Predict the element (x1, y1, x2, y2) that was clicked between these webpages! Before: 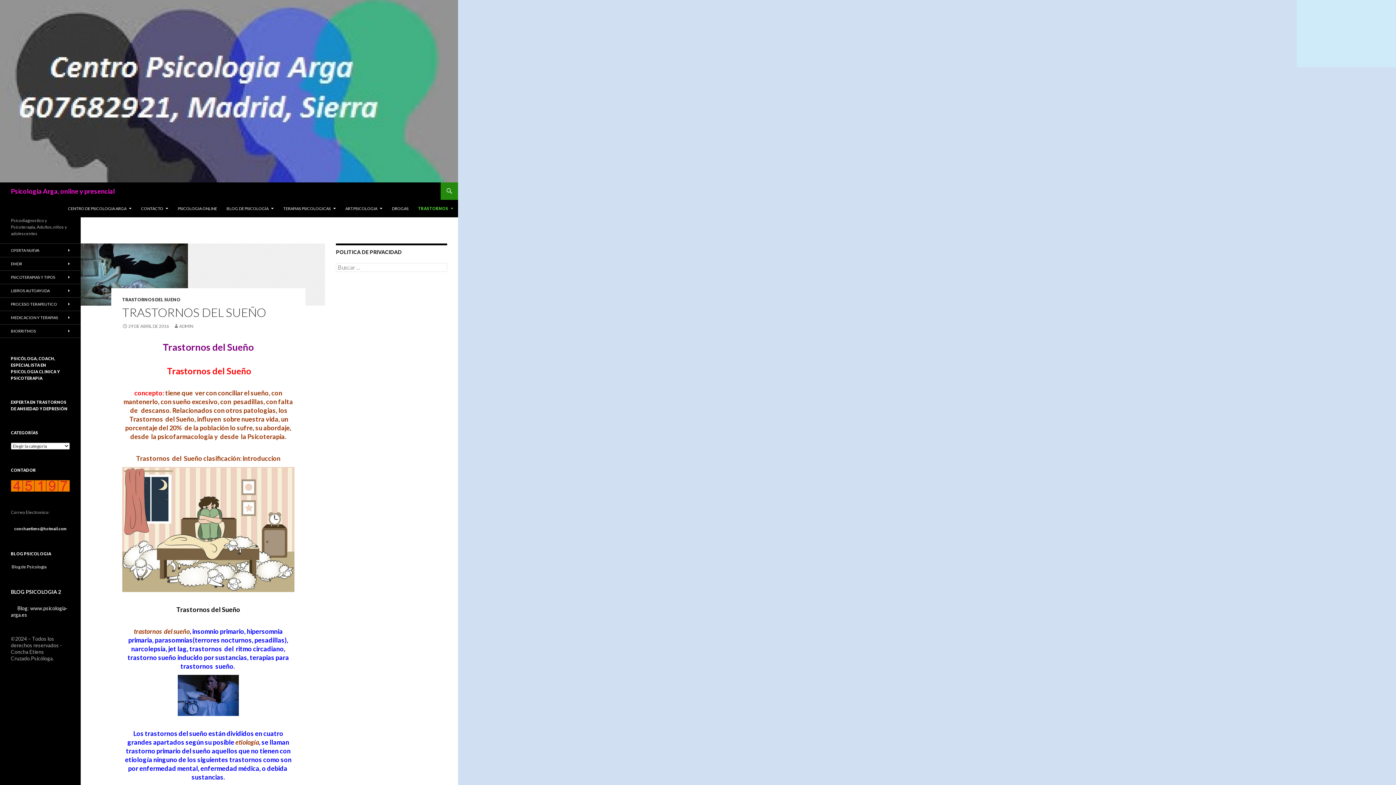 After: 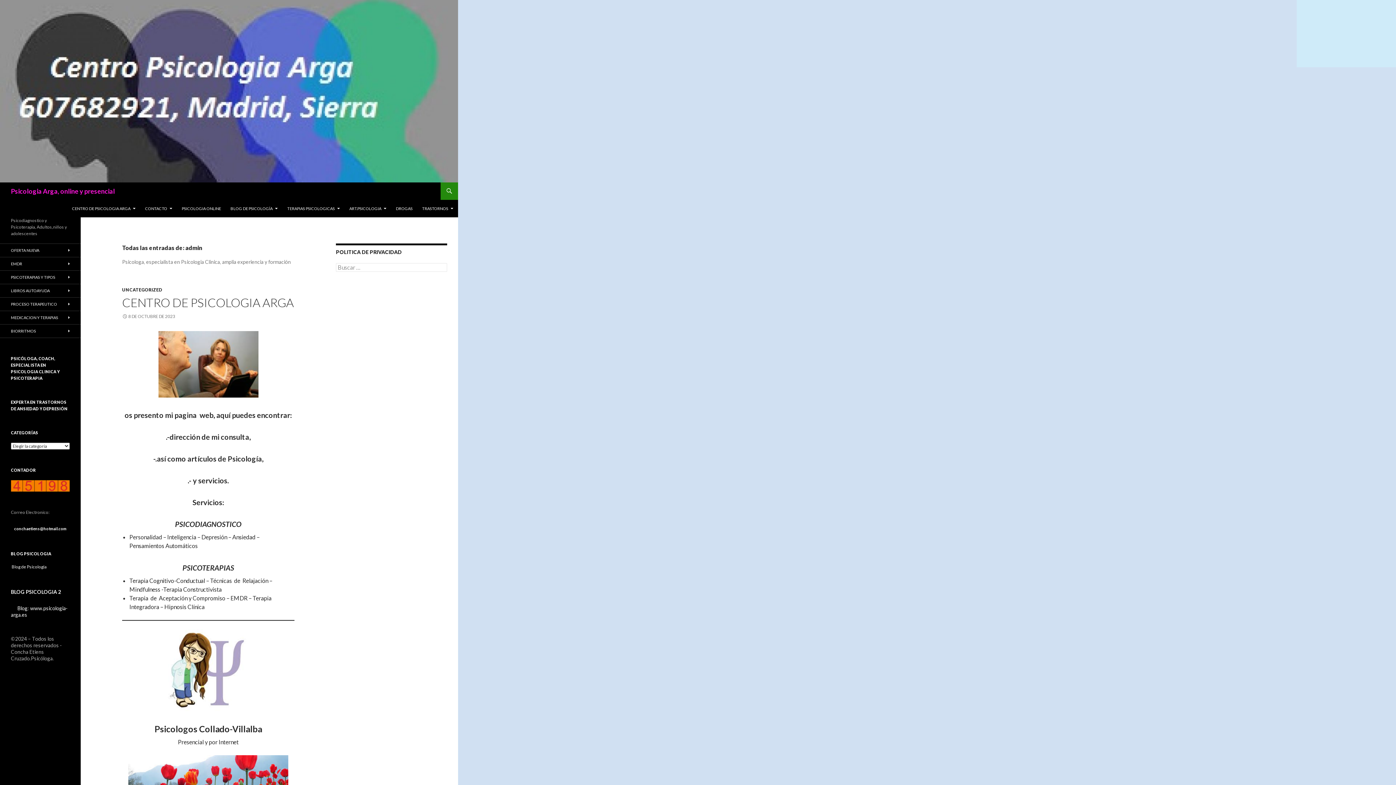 Action: bbox: (173, 323, 193, 329) label: ADMIN